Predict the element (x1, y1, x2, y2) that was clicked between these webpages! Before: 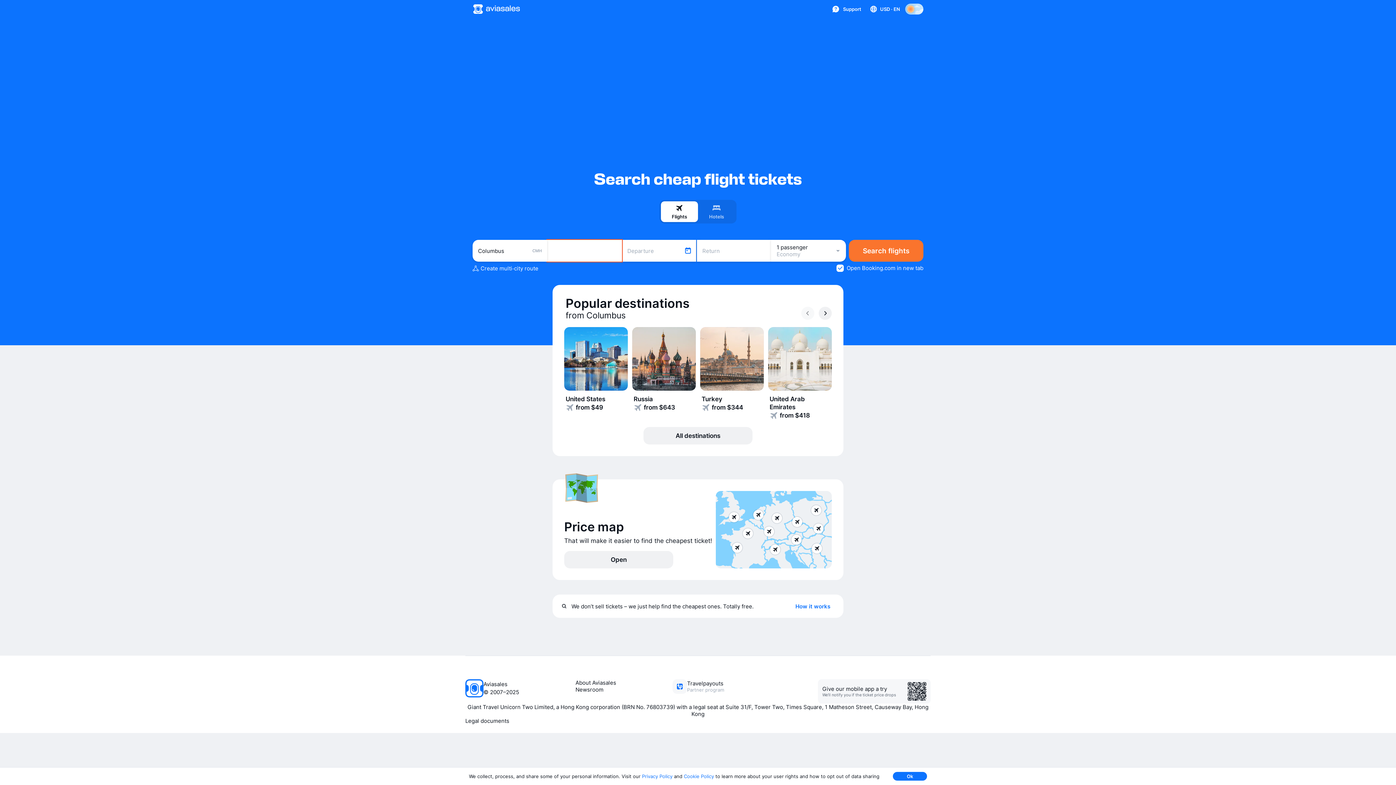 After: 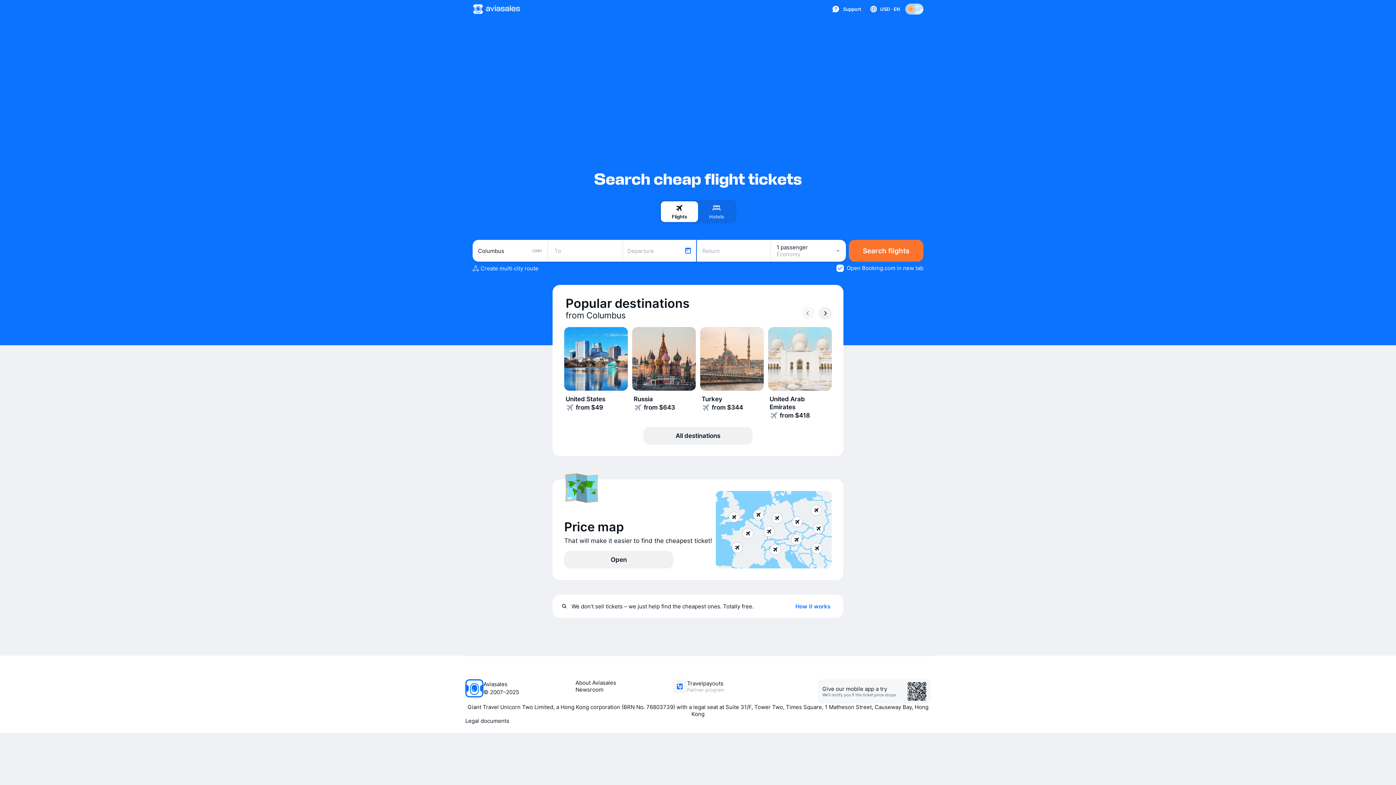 Action: label: Ok bbox: (893, 772, 927, 781)